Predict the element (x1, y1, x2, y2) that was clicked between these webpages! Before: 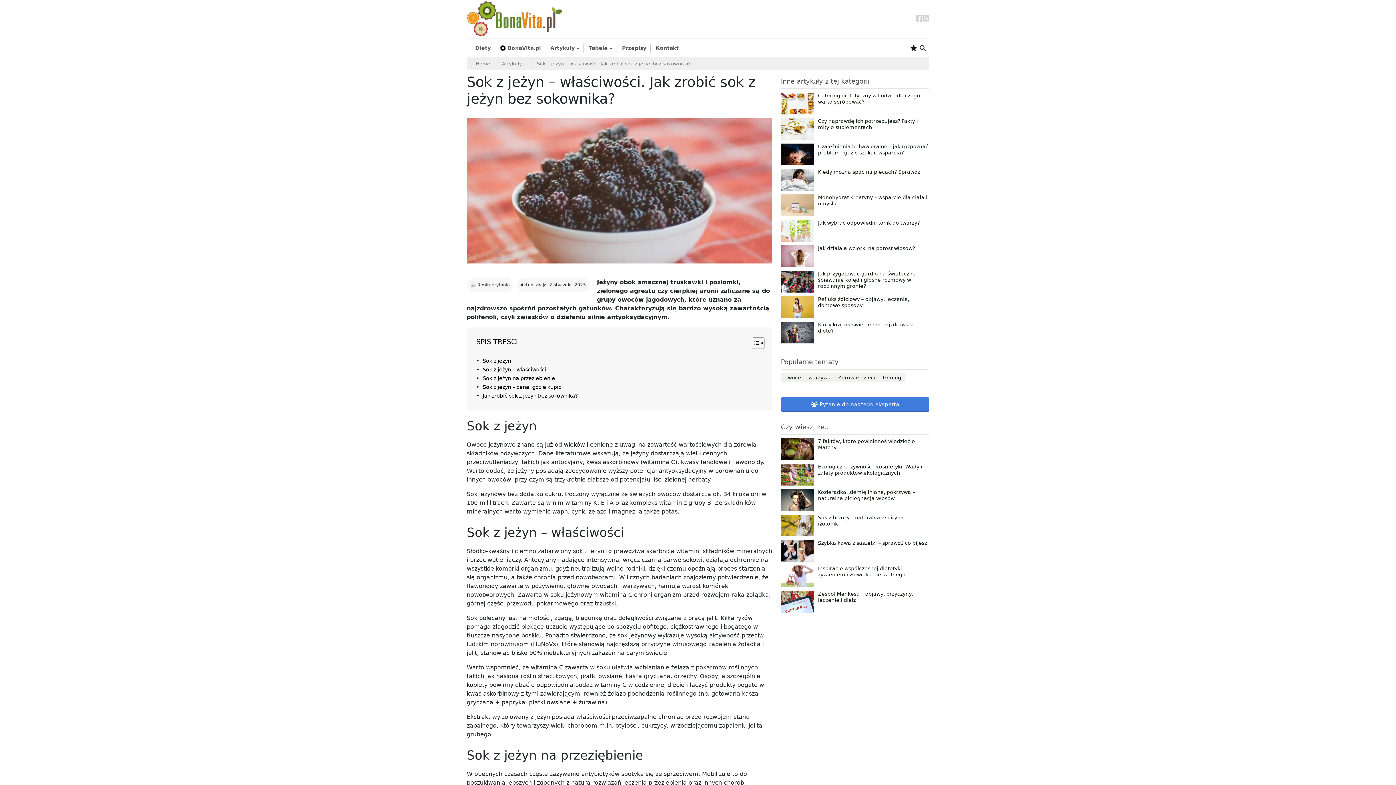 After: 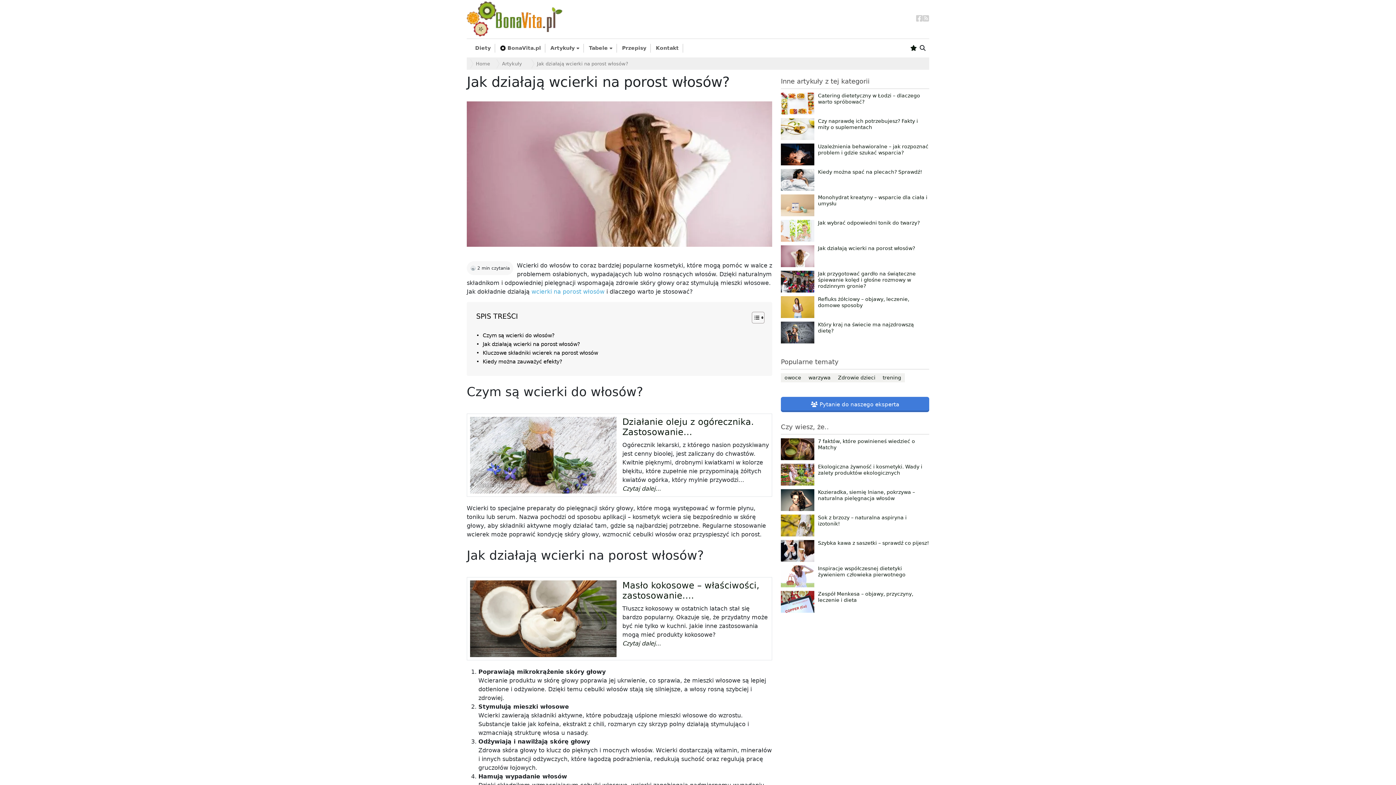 Action: bbox: (818, 245, 915, 267) label: Jak działają wcierki na porost włosów?